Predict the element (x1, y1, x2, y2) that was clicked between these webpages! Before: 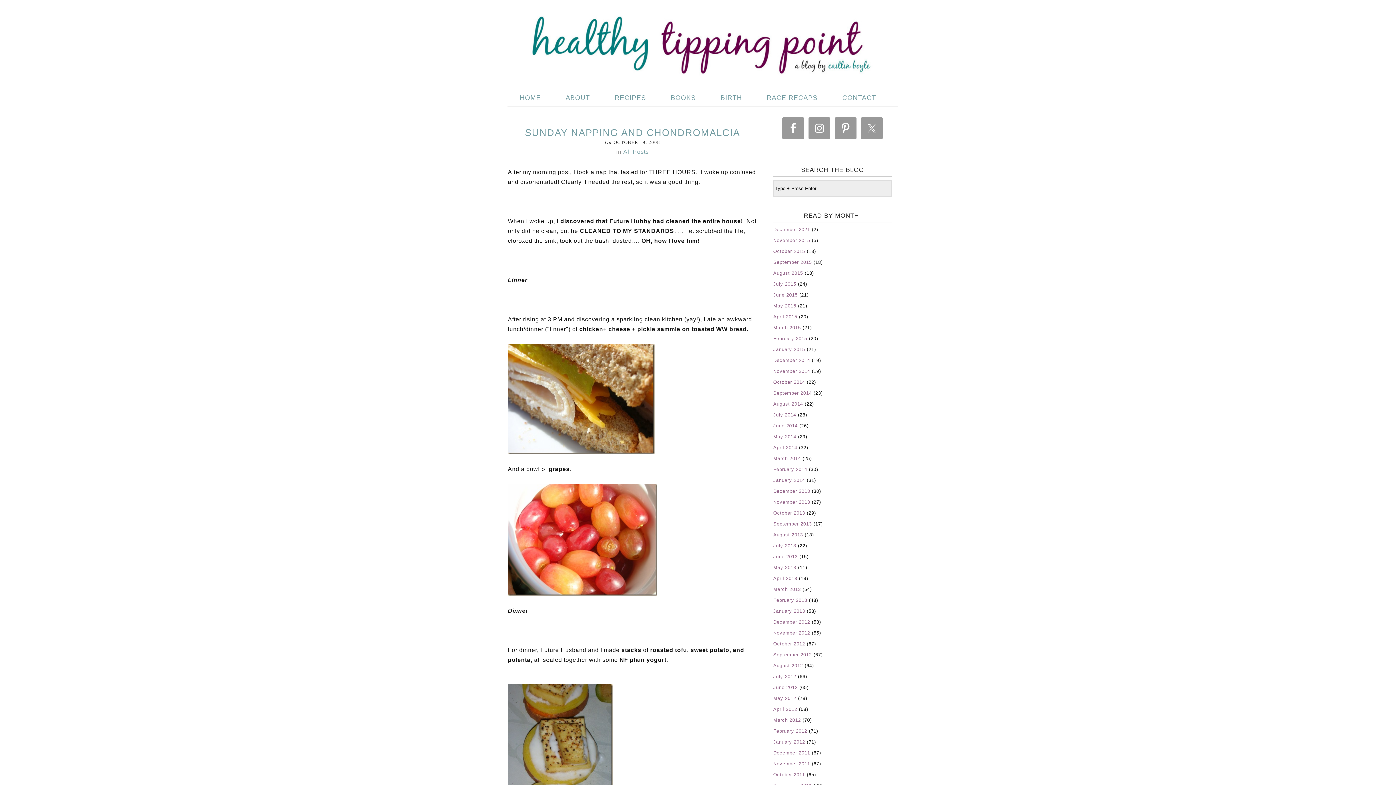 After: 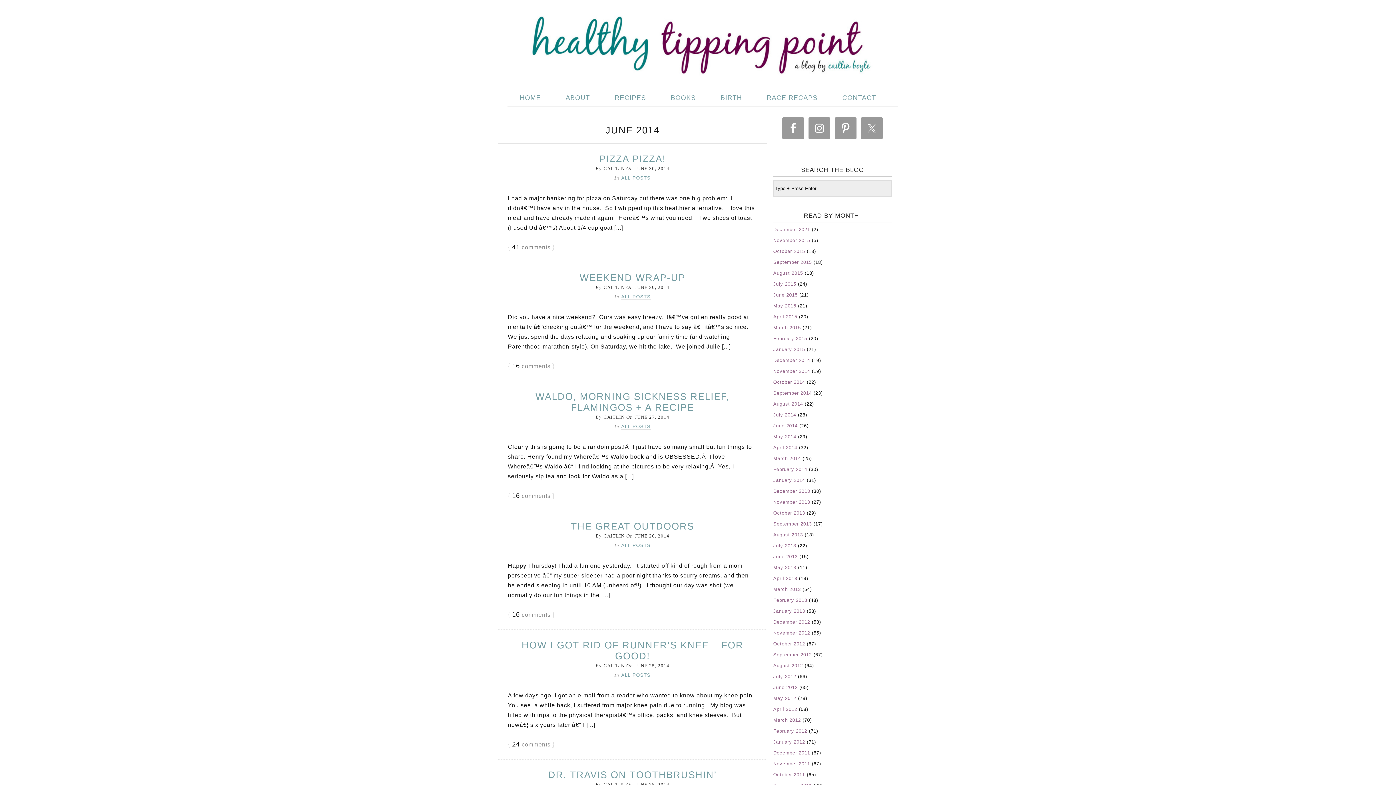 Action: label: June 2014 bbox: (773, 423, 797, 428)